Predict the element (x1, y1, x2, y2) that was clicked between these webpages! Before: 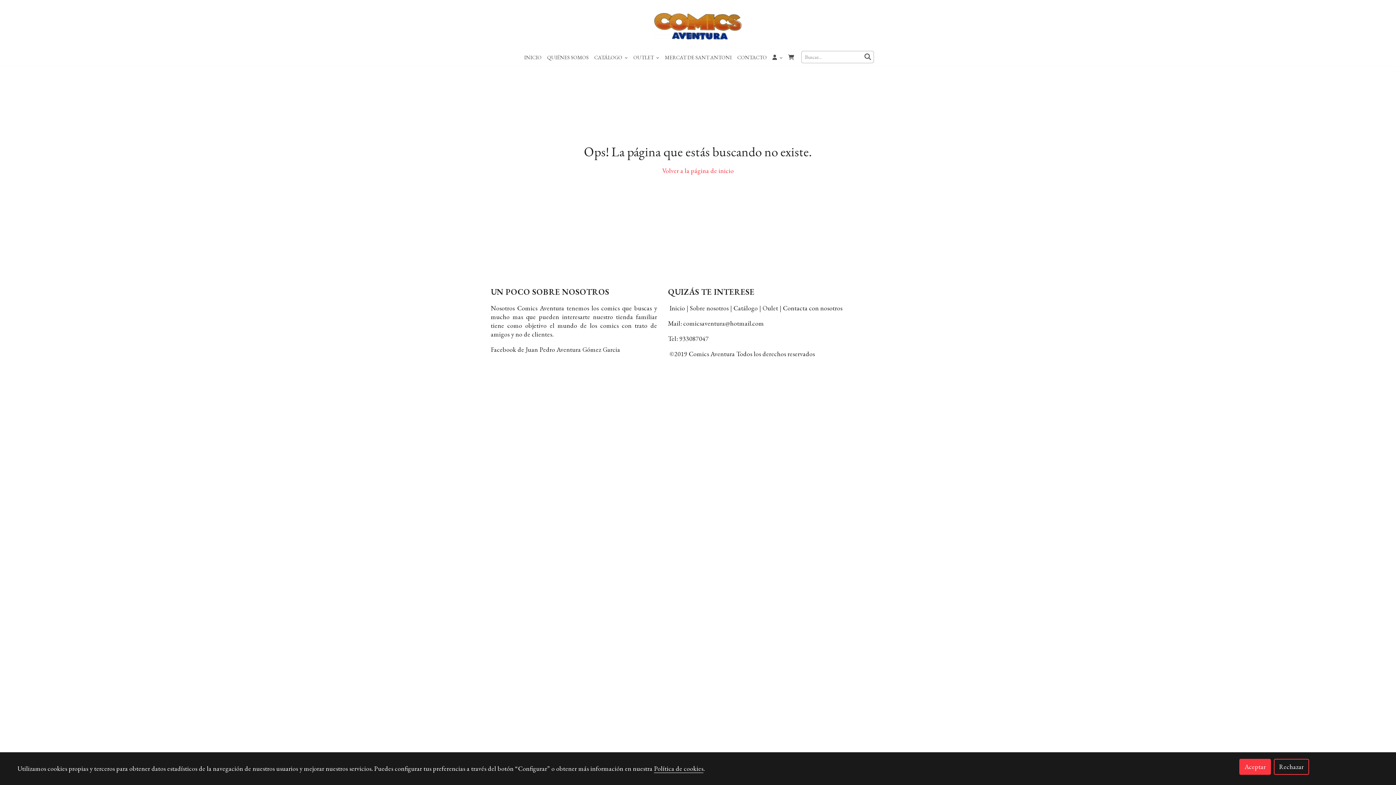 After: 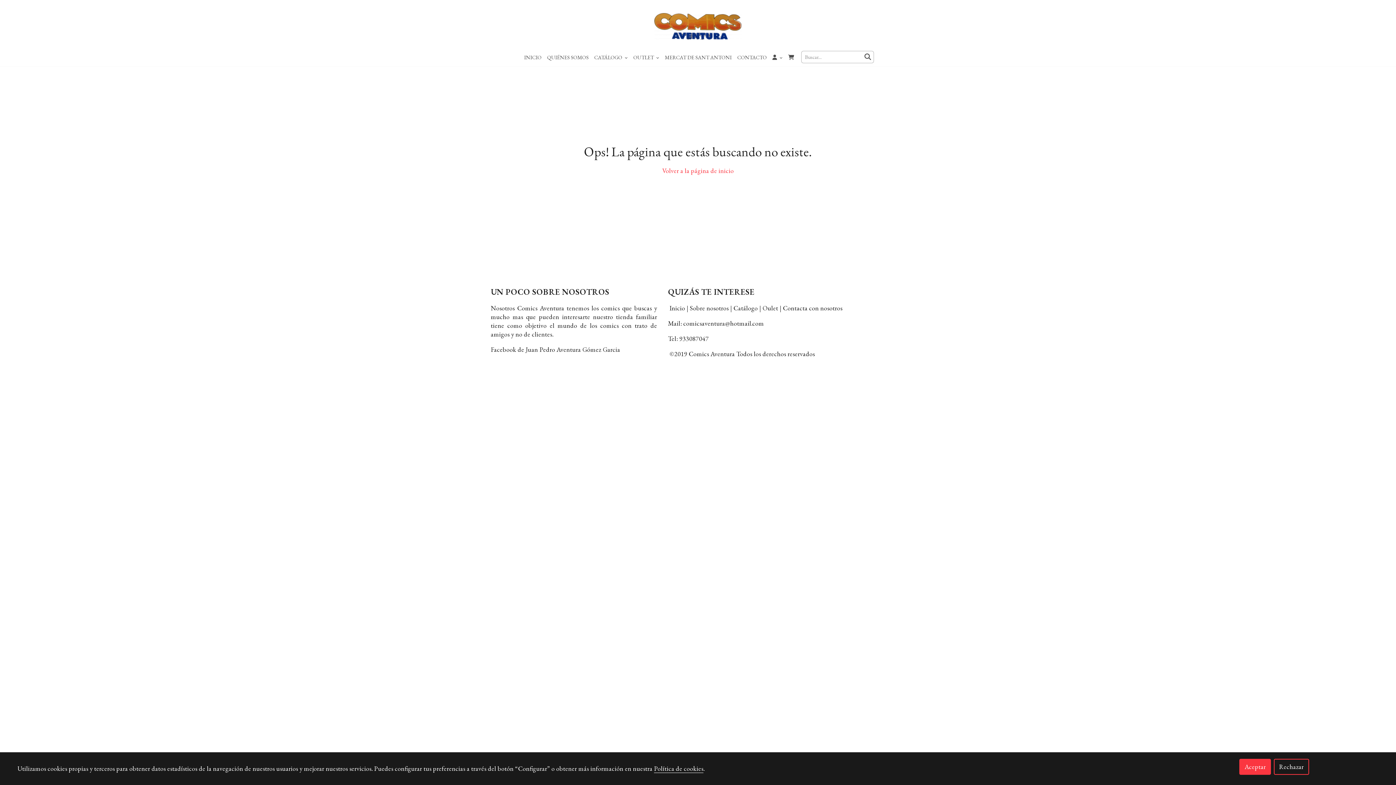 Action: bbox: (691, 374, 704, 383)